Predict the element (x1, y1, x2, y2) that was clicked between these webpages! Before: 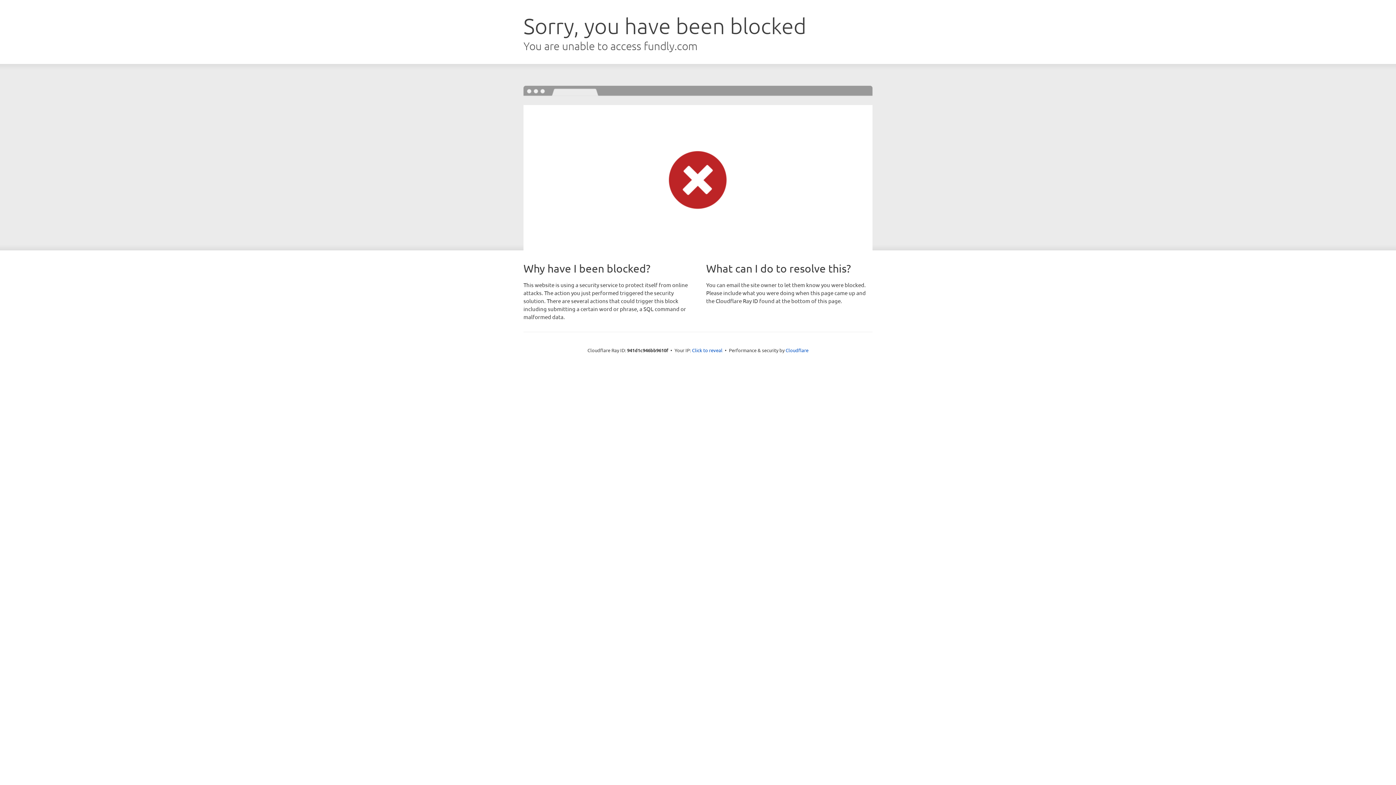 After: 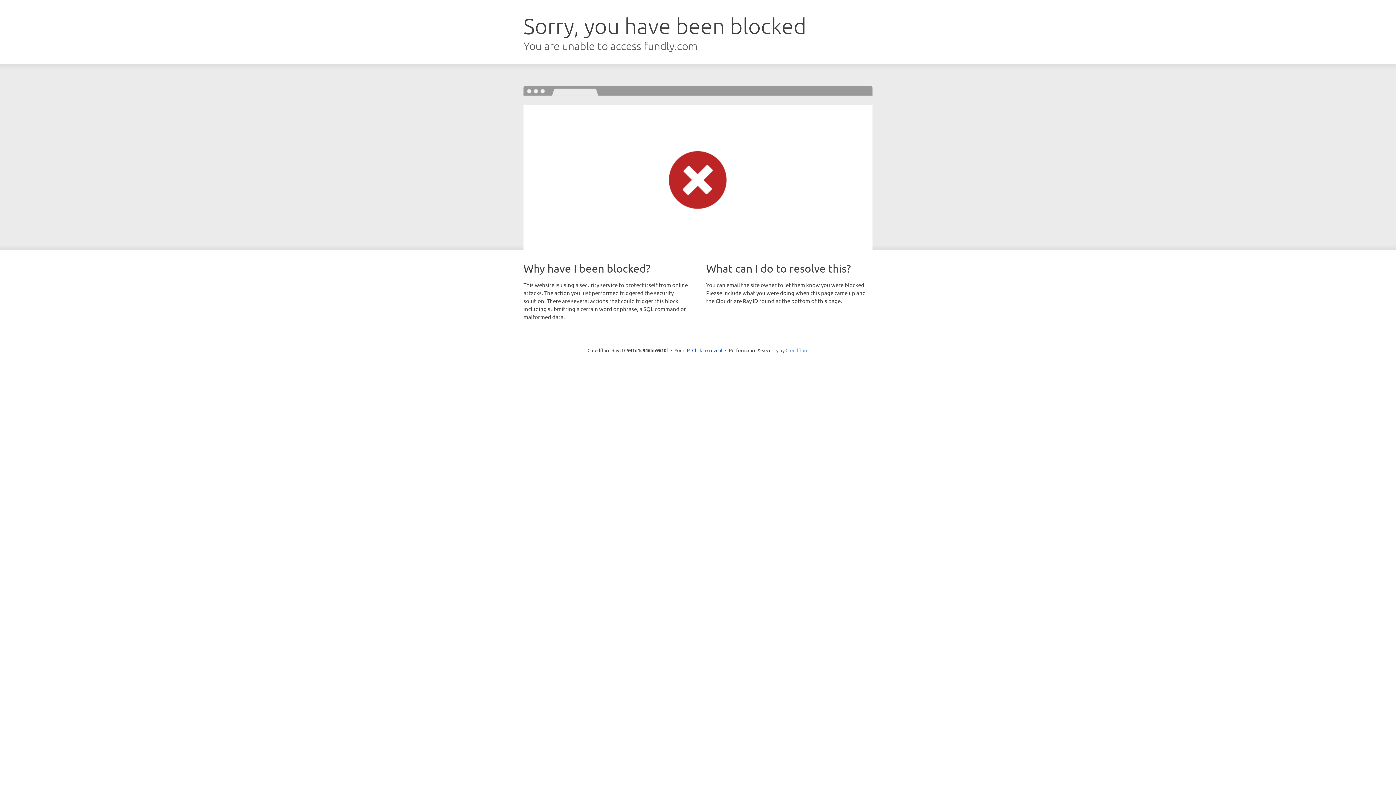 Action: bbox: (785, 347, 808, 353) label: Cloudflare